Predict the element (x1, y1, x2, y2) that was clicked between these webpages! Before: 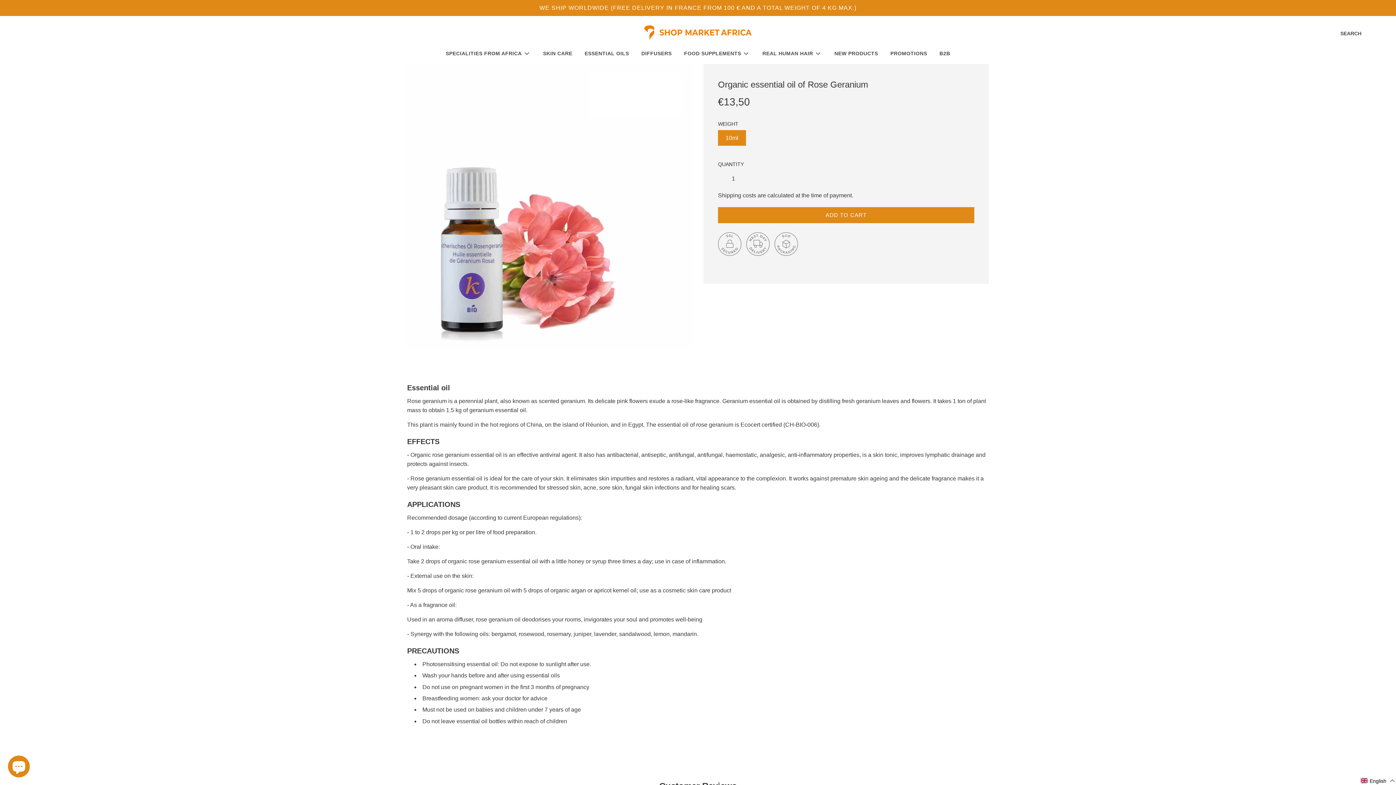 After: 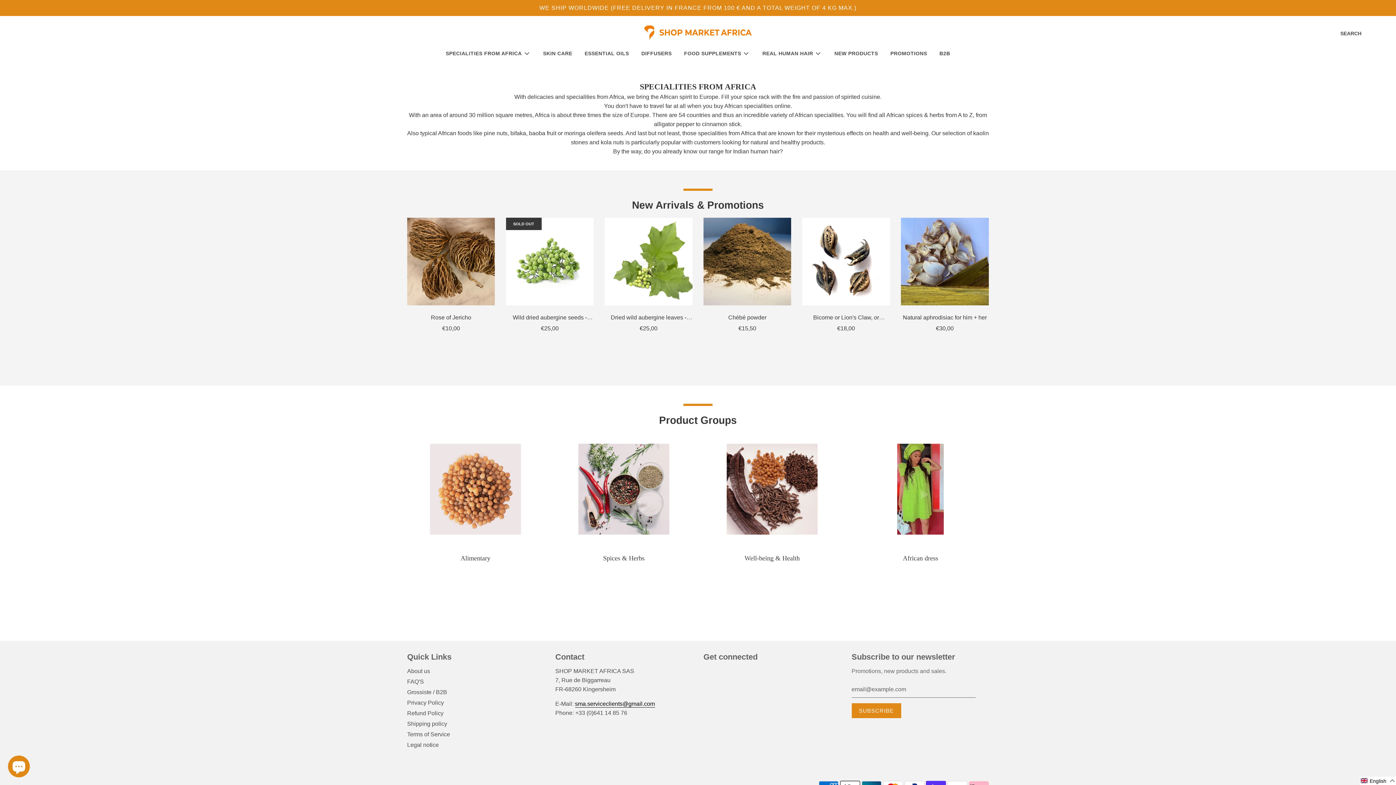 Action: bbox: (440, 43, 536, 62) label: SPECIALITIES FROM AFRICA